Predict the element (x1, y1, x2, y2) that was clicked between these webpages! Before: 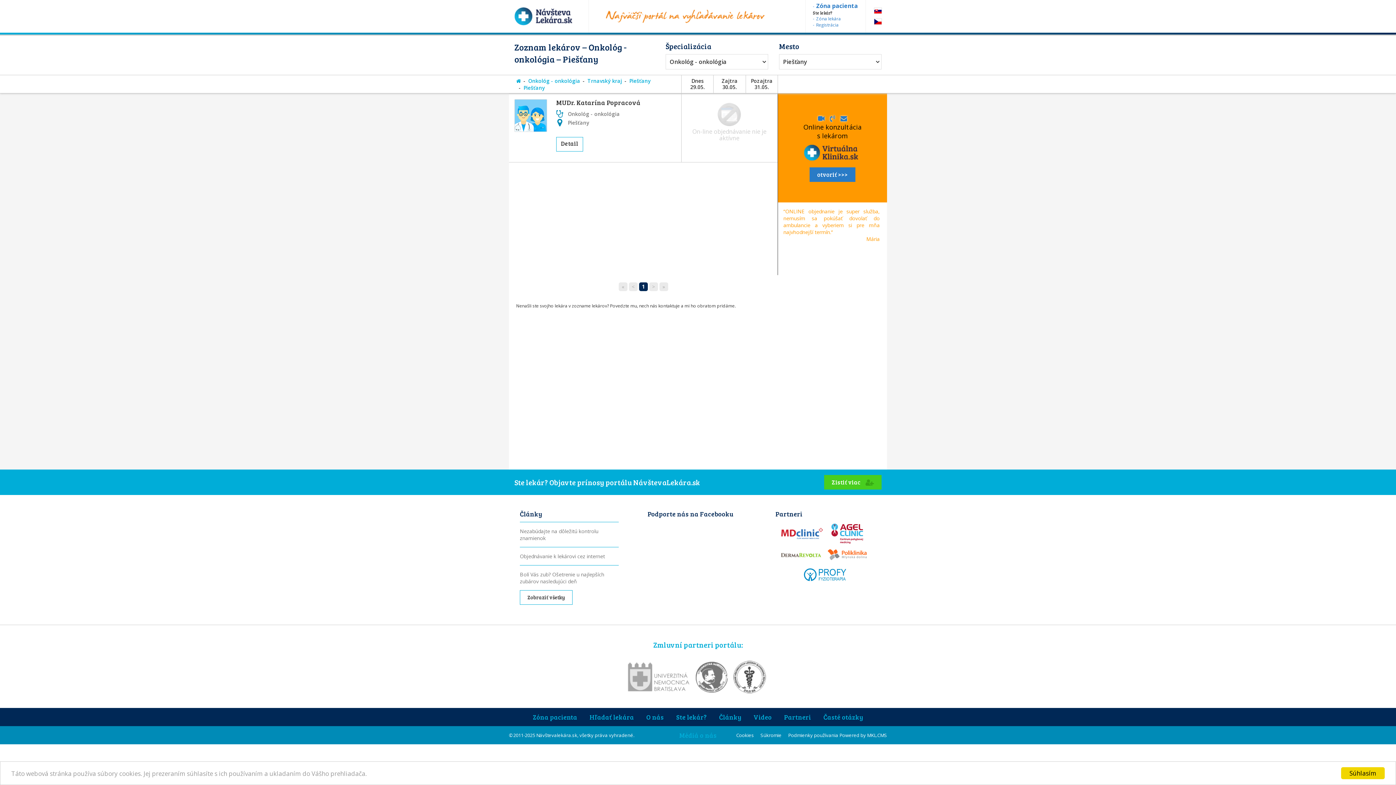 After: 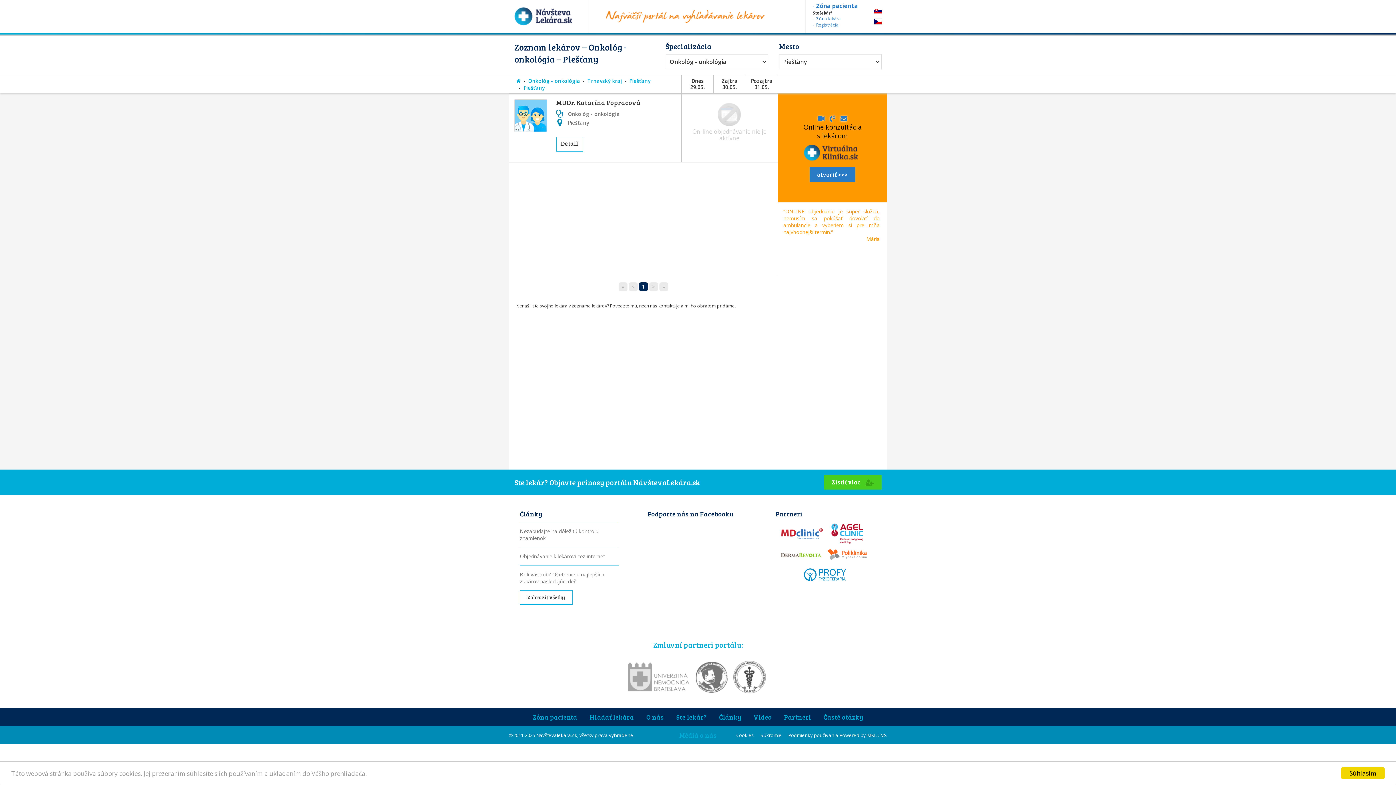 Action: bbox: (779, 525, 824, 542)